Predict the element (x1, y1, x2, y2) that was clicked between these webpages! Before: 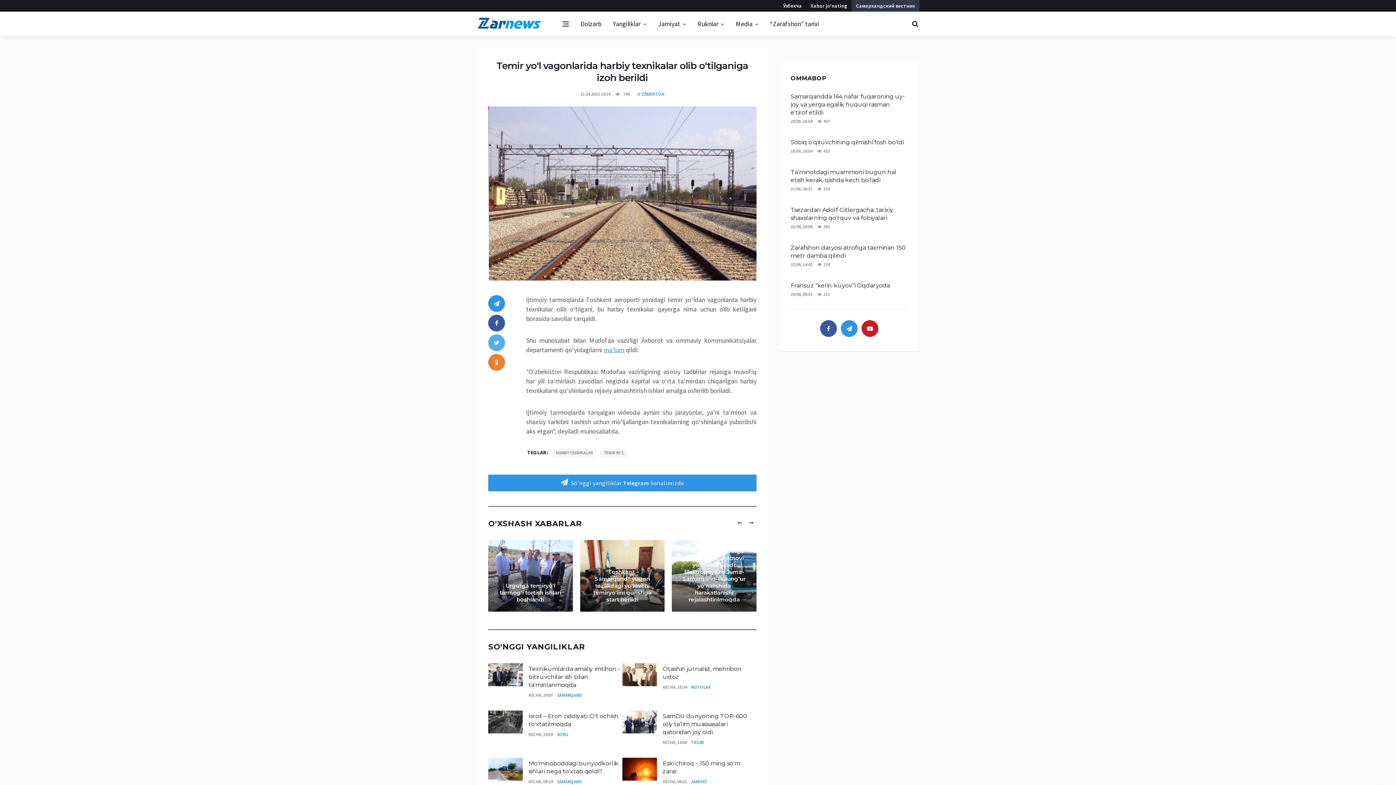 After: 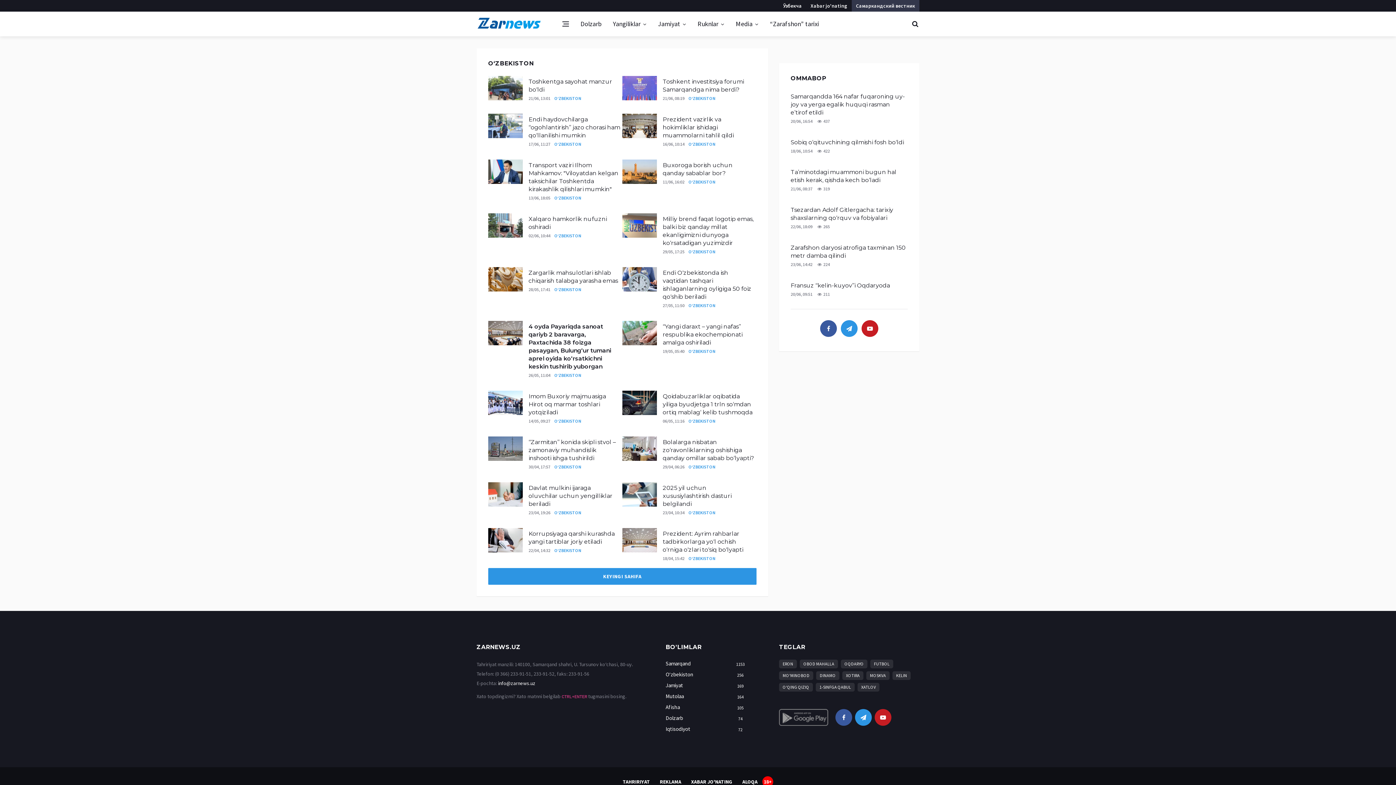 Action: label: O‘ZBEKISTON bbox: (637, 91, 664, 96)